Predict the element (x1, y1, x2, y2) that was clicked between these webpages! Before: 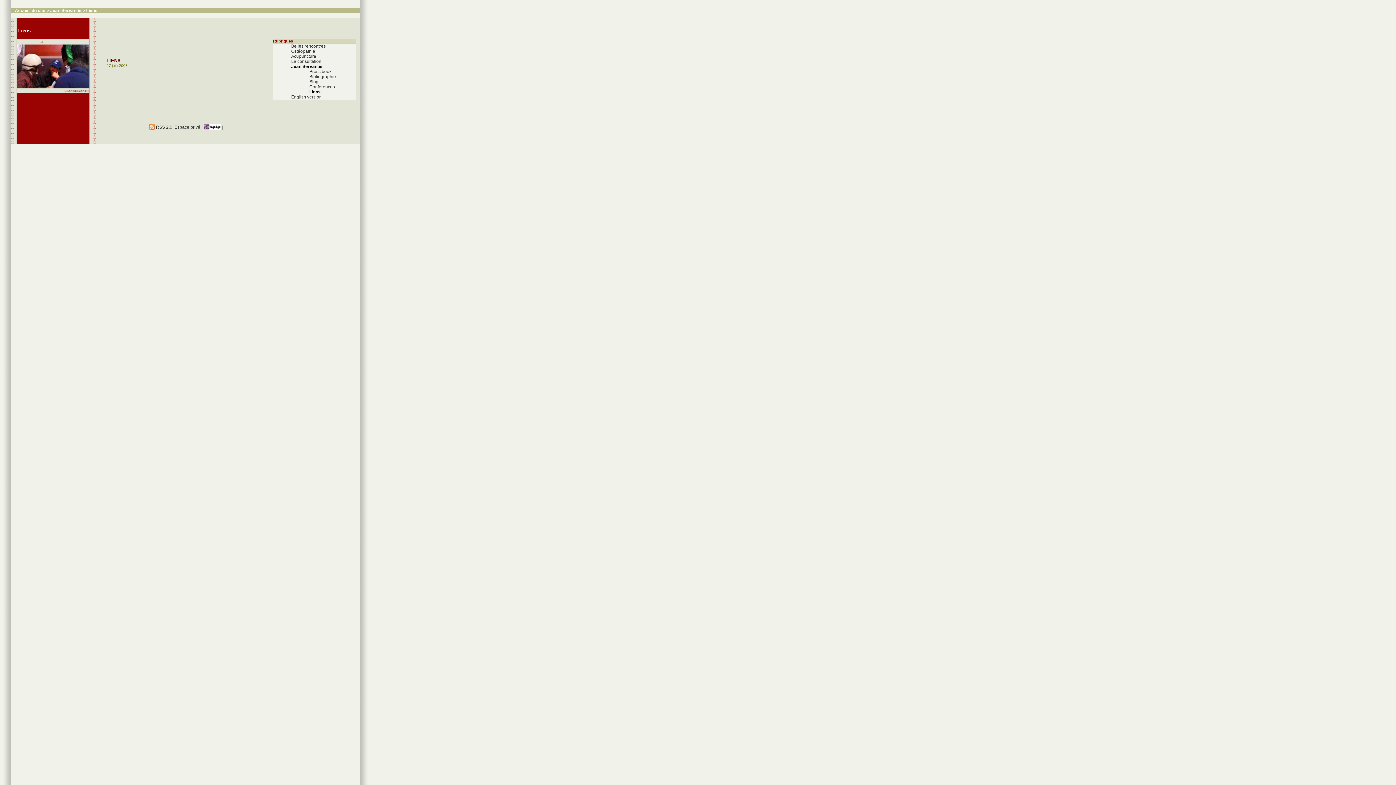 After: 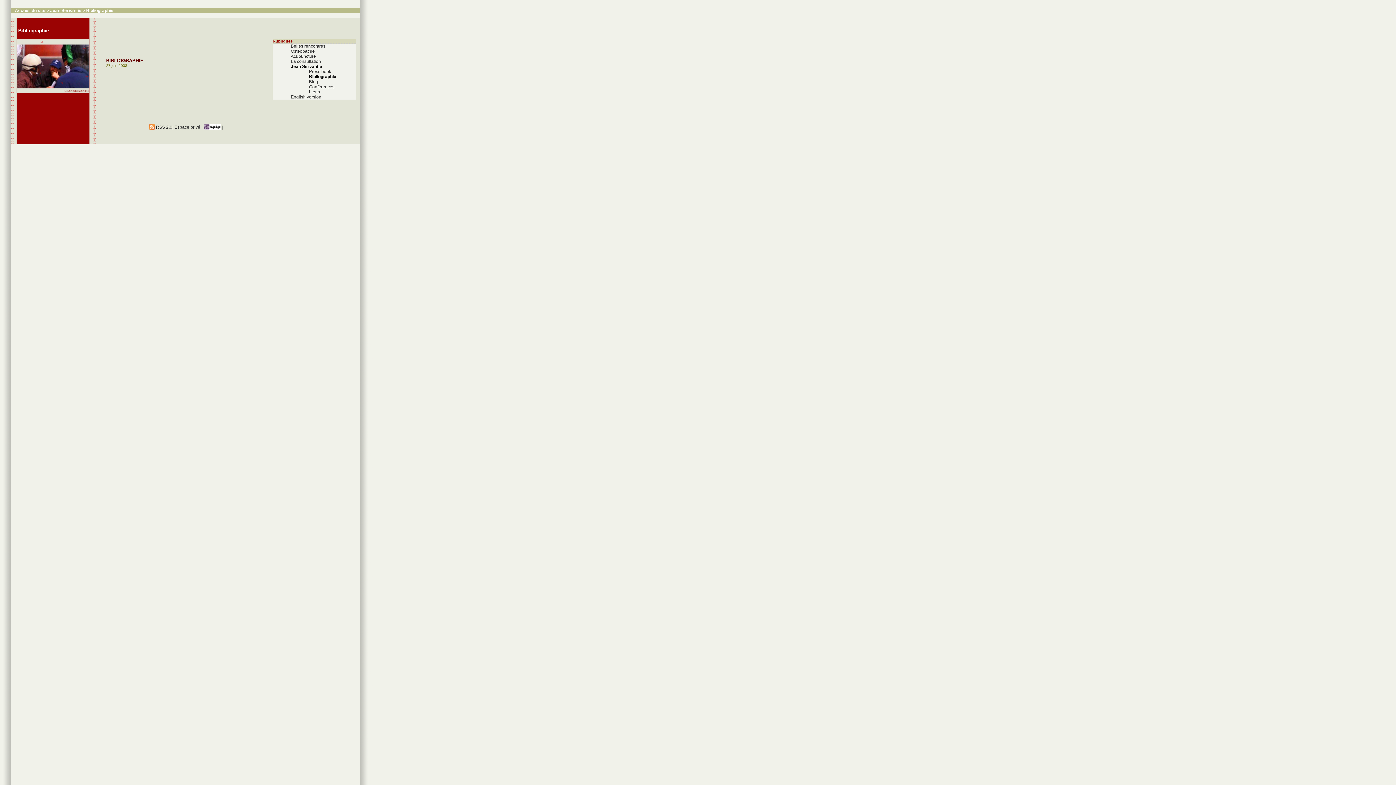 Action: label: Bibliographie bbox: (309, 74, 336, 79)